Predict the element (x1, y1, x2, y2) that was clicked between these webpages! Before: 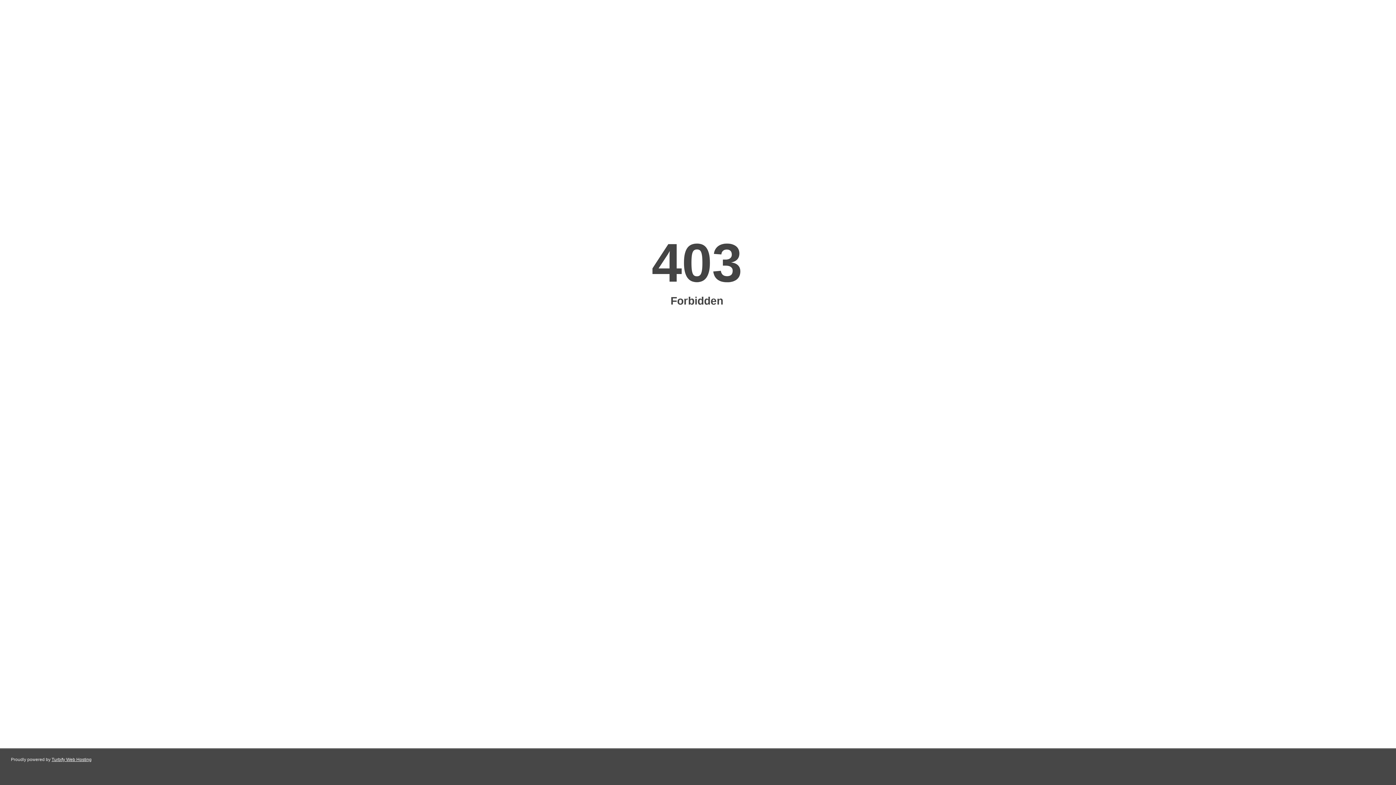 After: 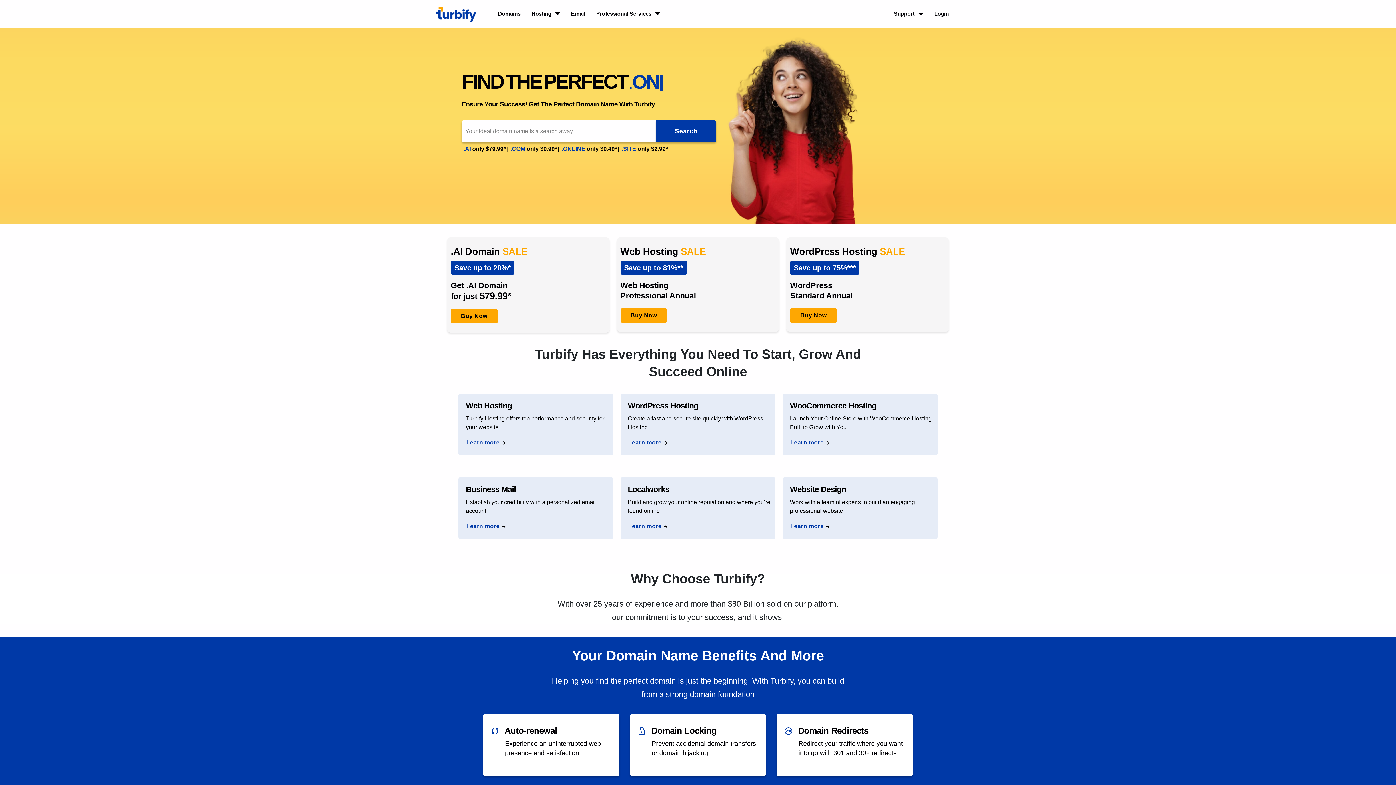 Action: bbox: (51, 757, 91, 762) label: Turbify Web Hosting